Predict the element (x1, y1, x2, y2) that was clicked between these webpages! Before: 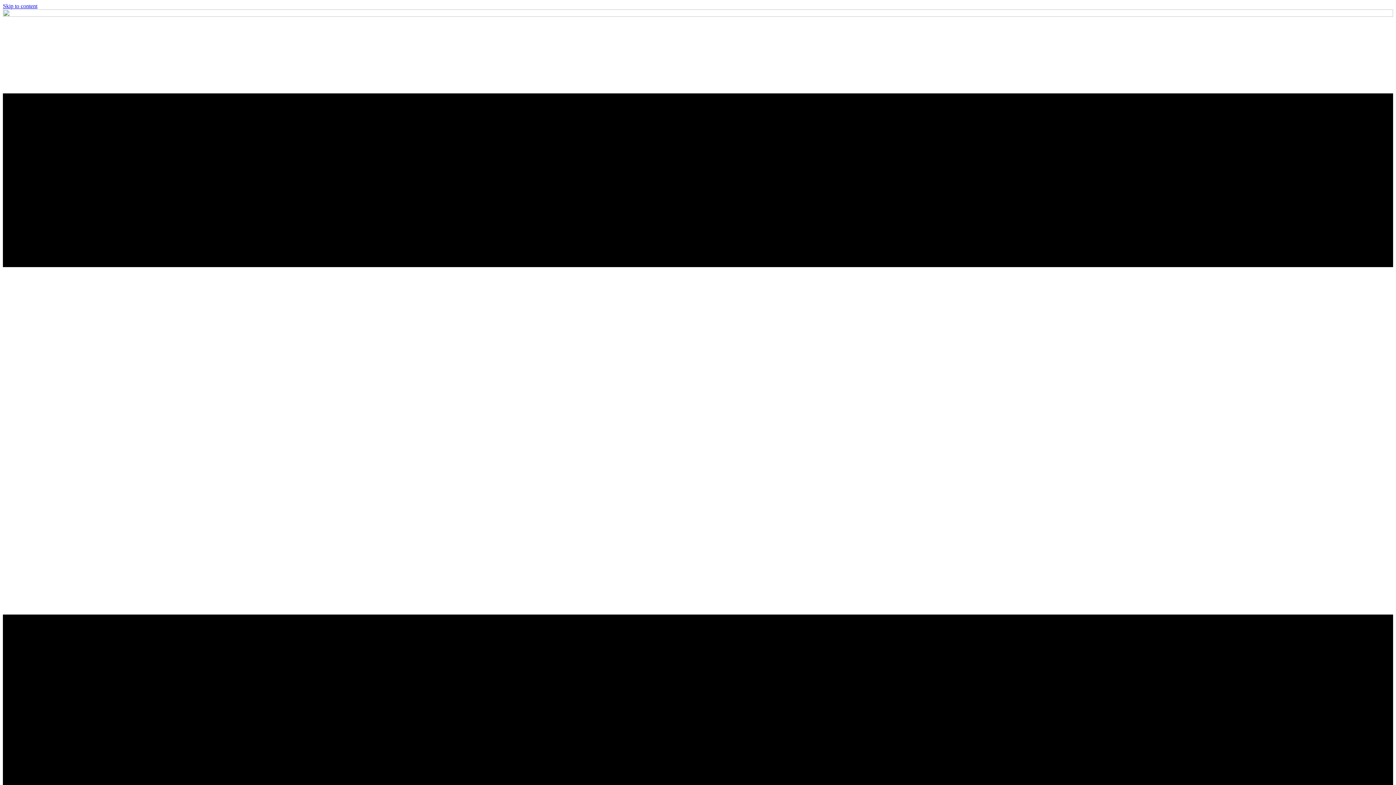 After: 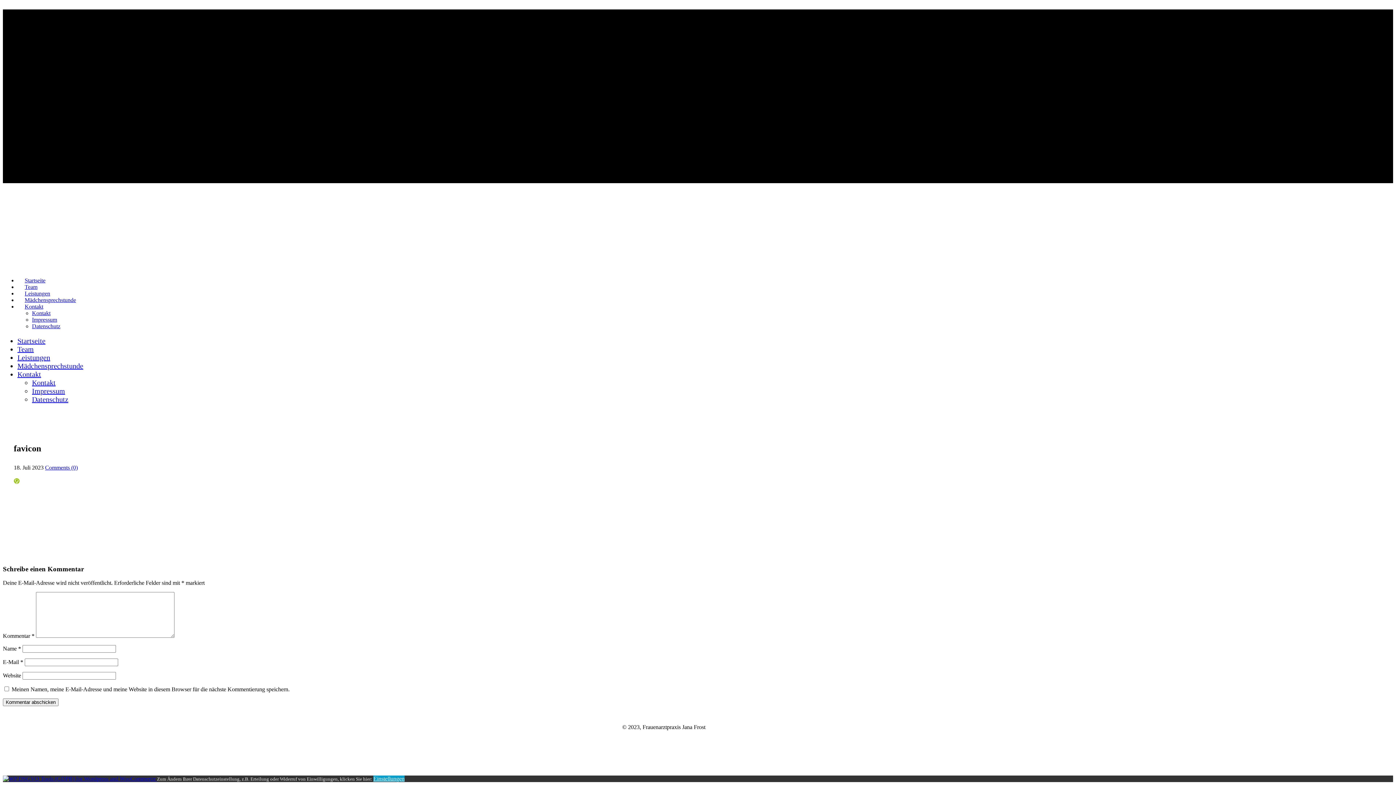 Action: label: Skip to content bbox: (2, 2, 37, 9)